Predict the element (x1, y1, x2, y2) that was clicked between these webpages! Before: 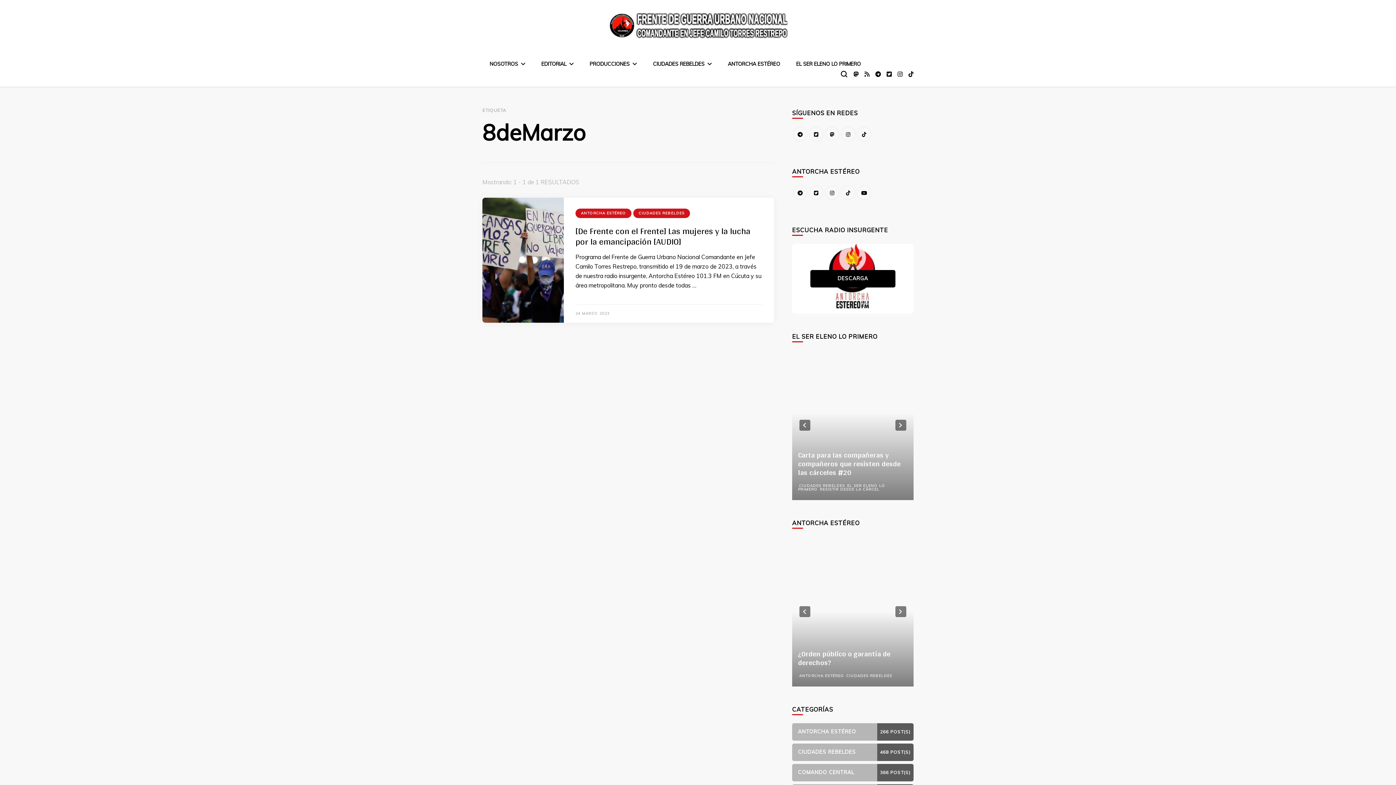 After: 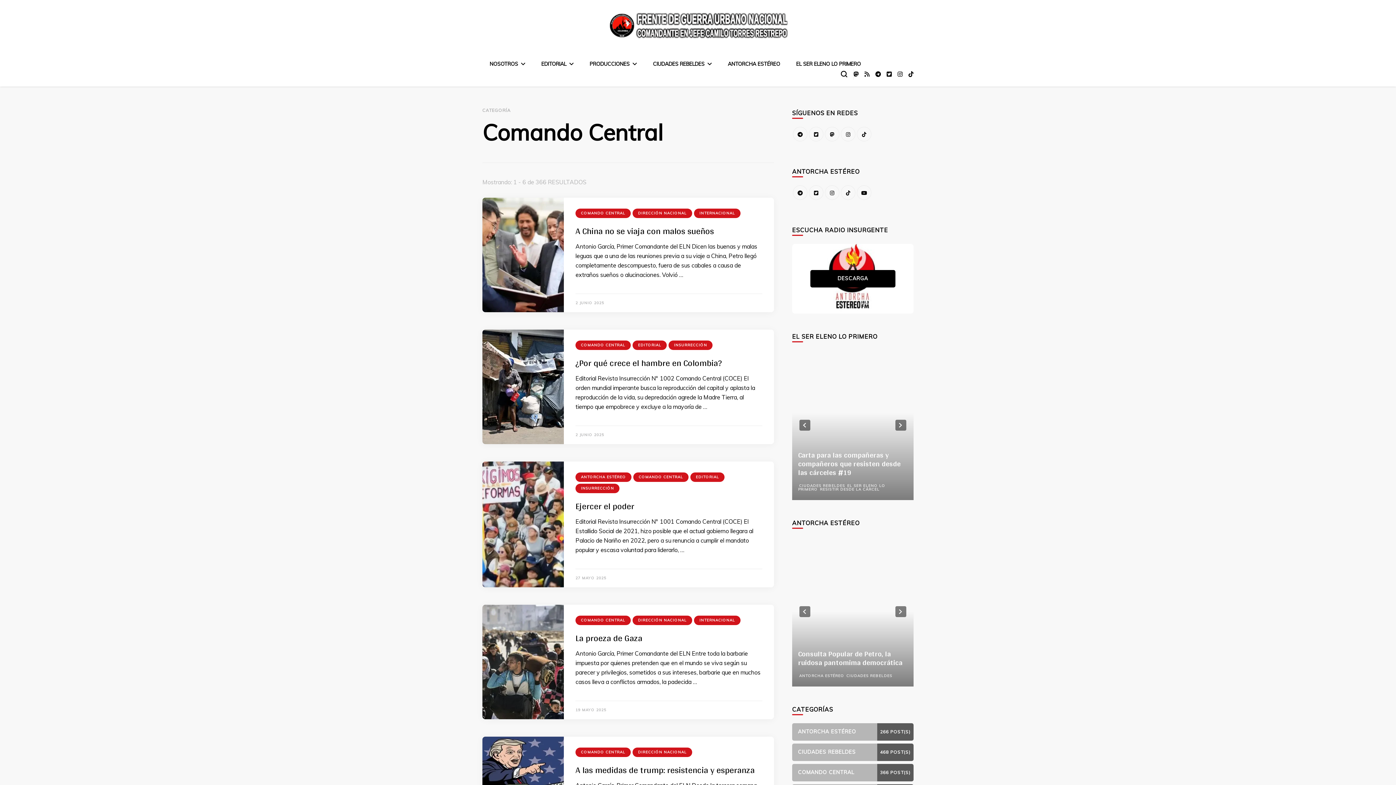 Action: label: COMANDO CENTRAL
366 POST(S) bbox: (792, 764, 913, 781)